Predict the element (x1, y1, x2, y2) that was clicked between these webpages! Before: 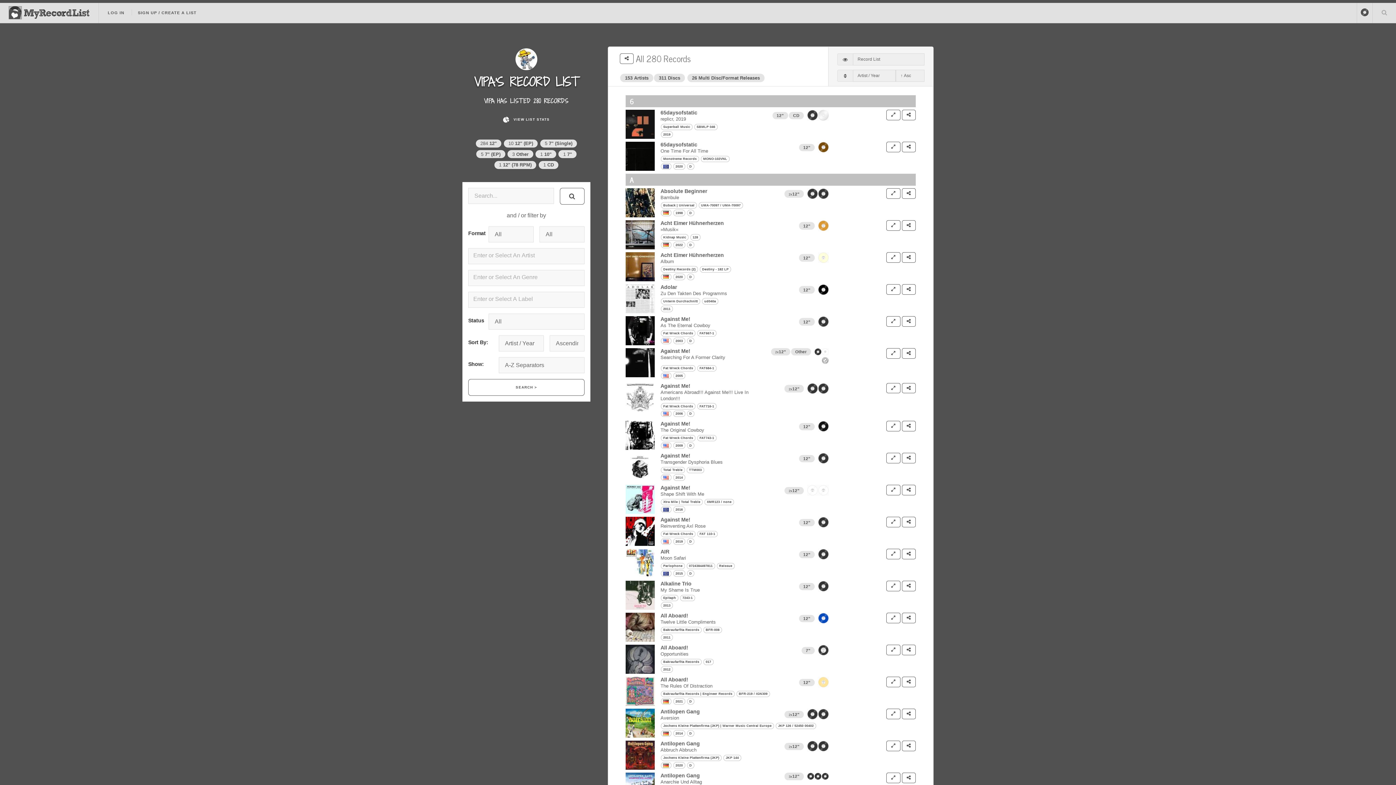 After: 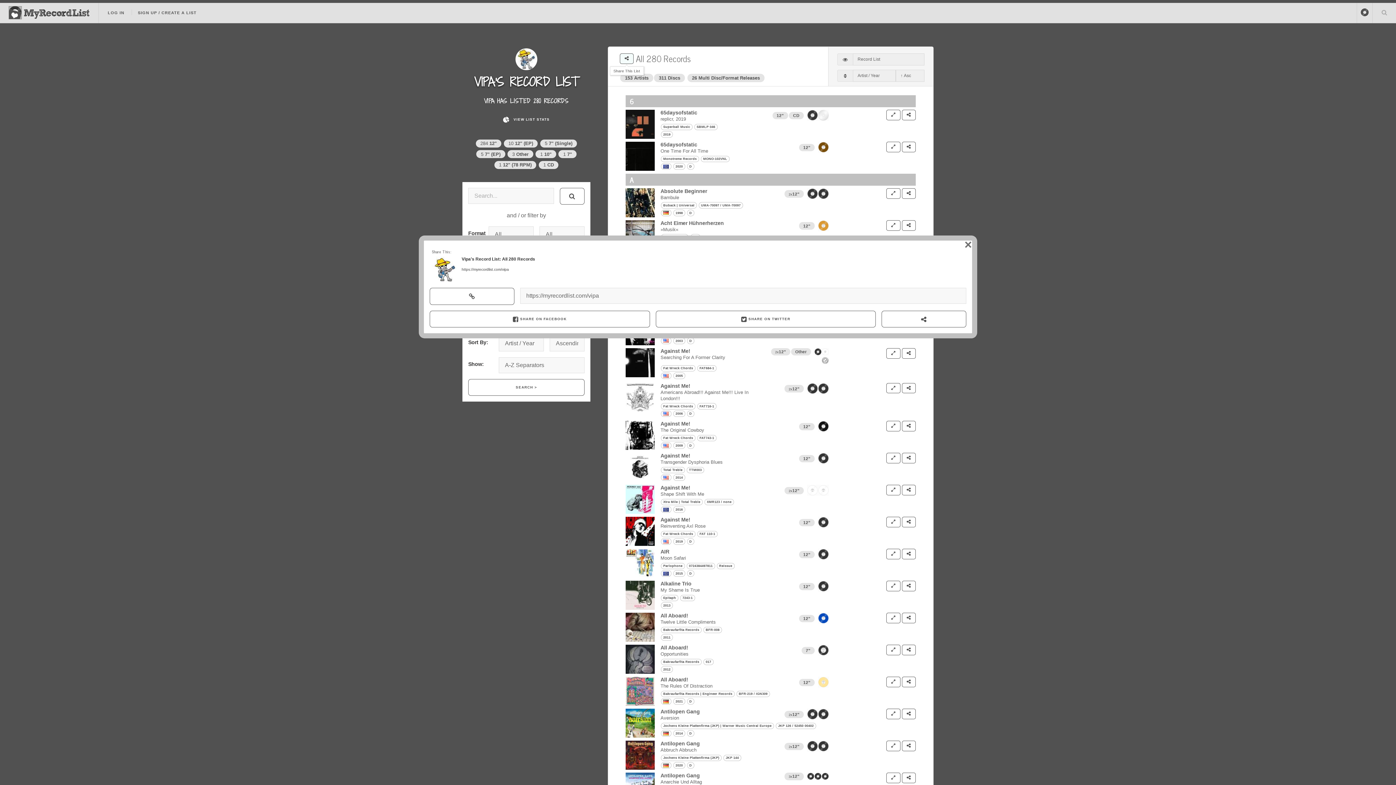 Action: bbox: (620, 53, 633, 64)